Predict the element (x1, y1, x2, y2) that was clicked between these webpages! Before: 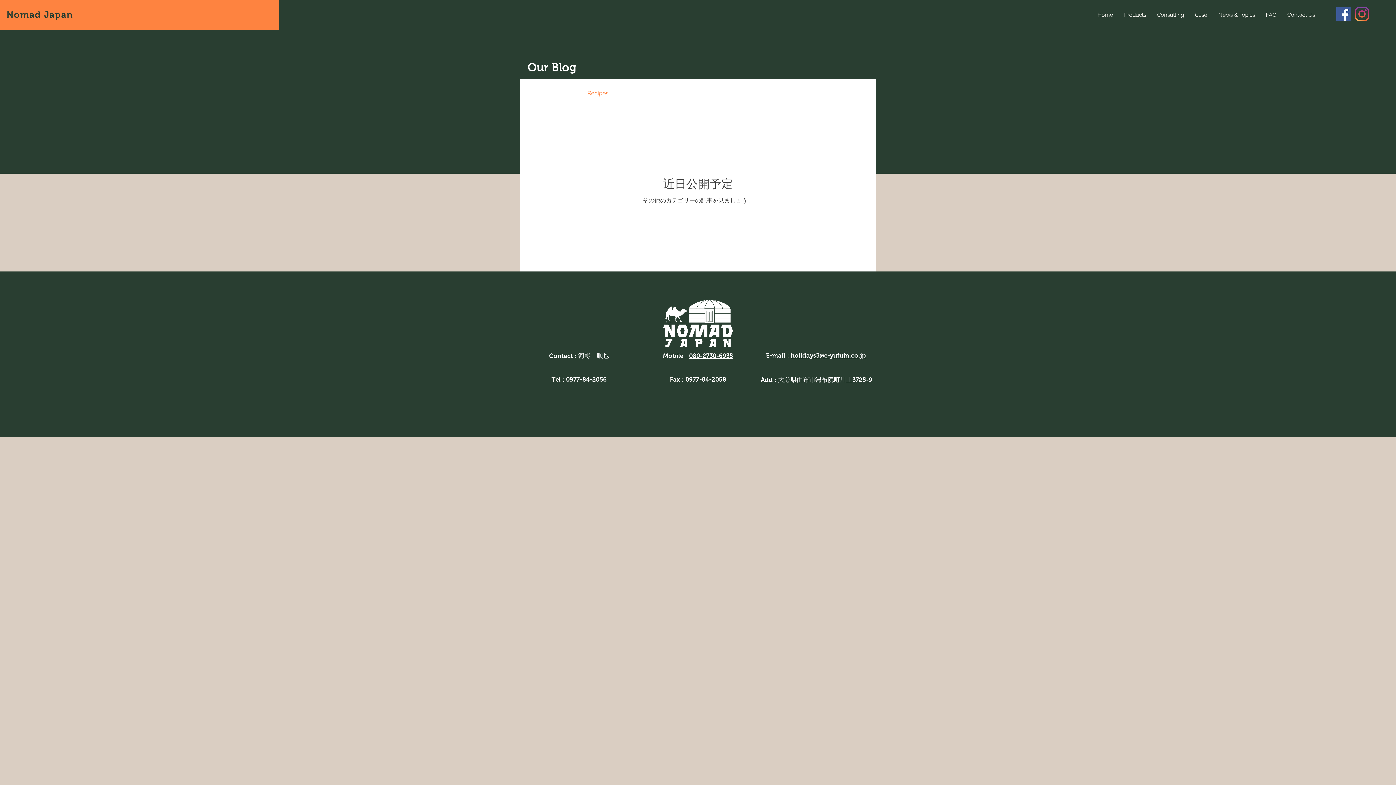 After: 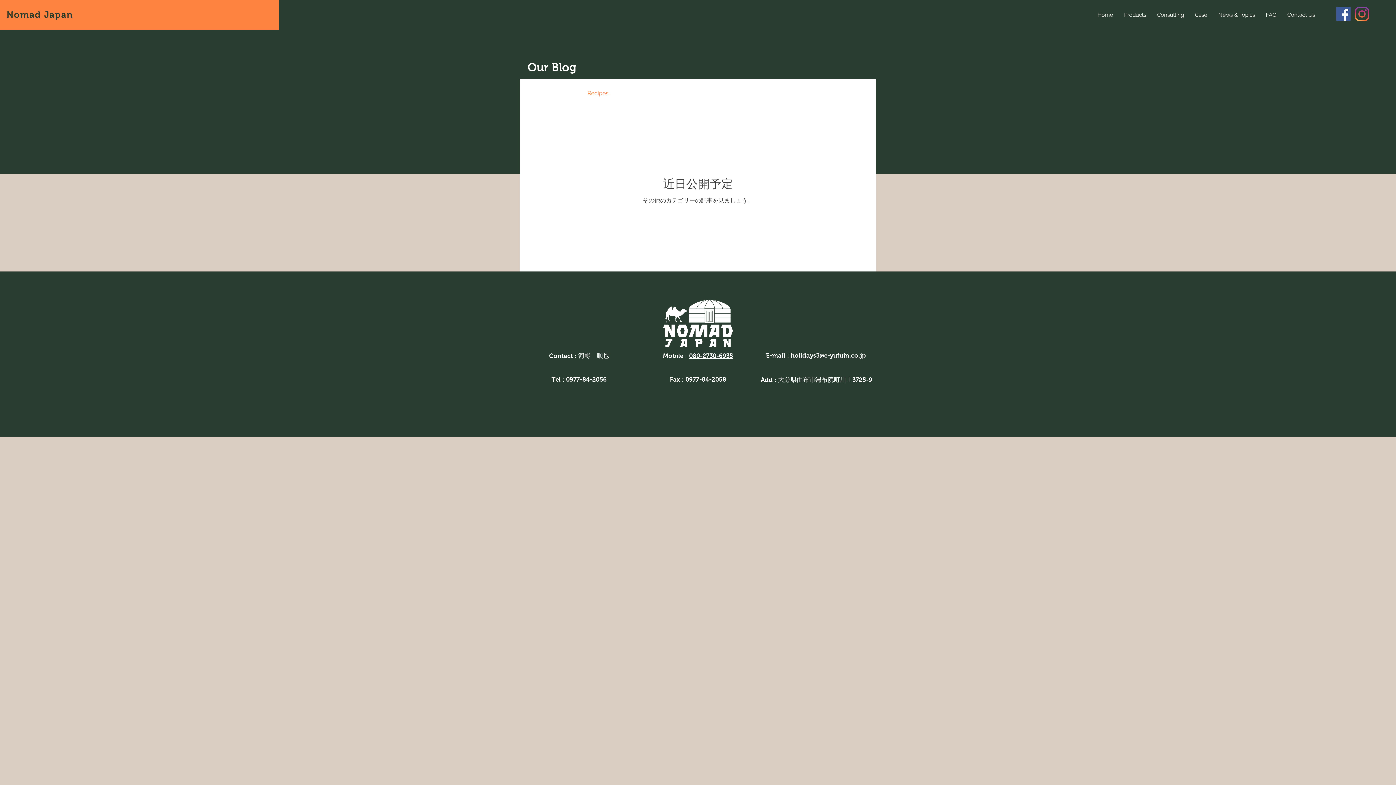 Action: label: 080-2730-6935 bbox: (689, 352, 733, 359)